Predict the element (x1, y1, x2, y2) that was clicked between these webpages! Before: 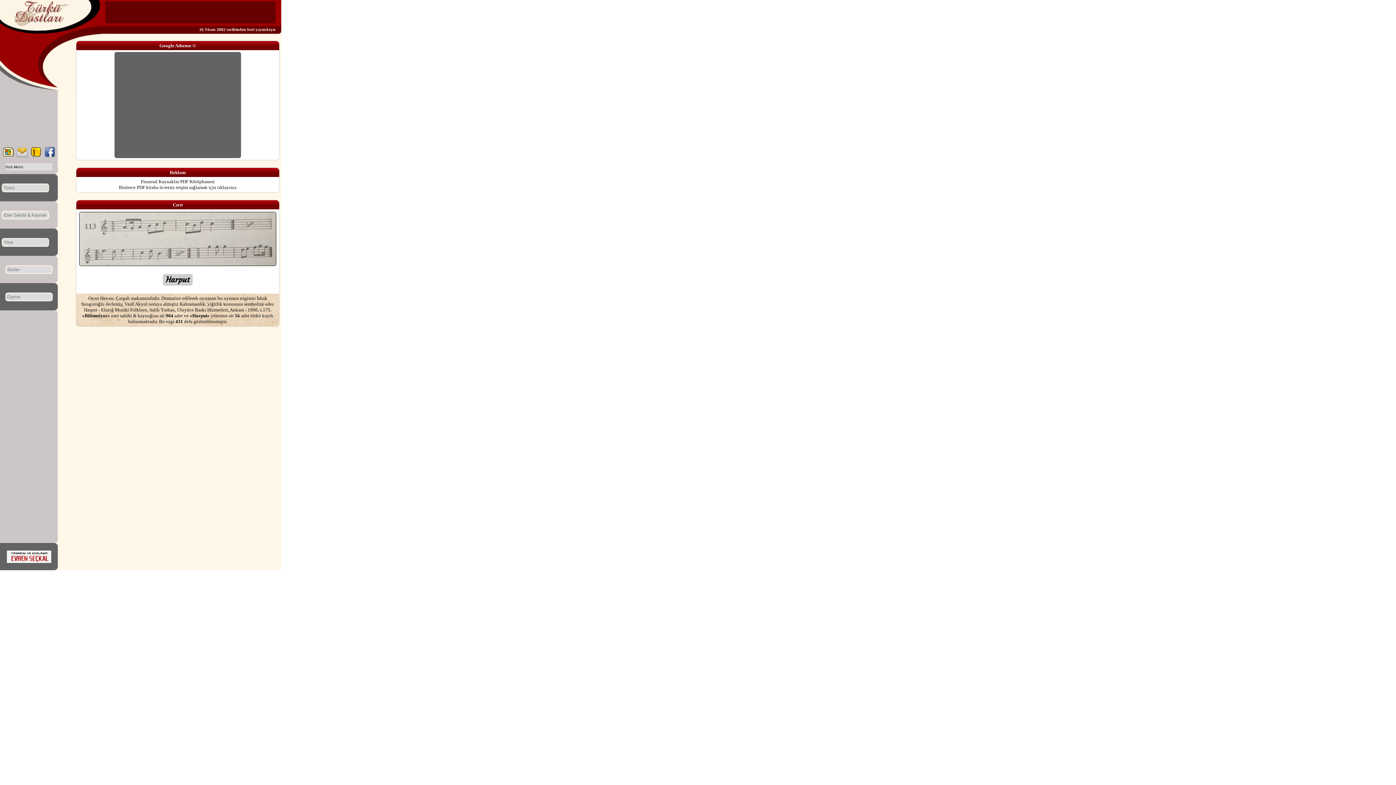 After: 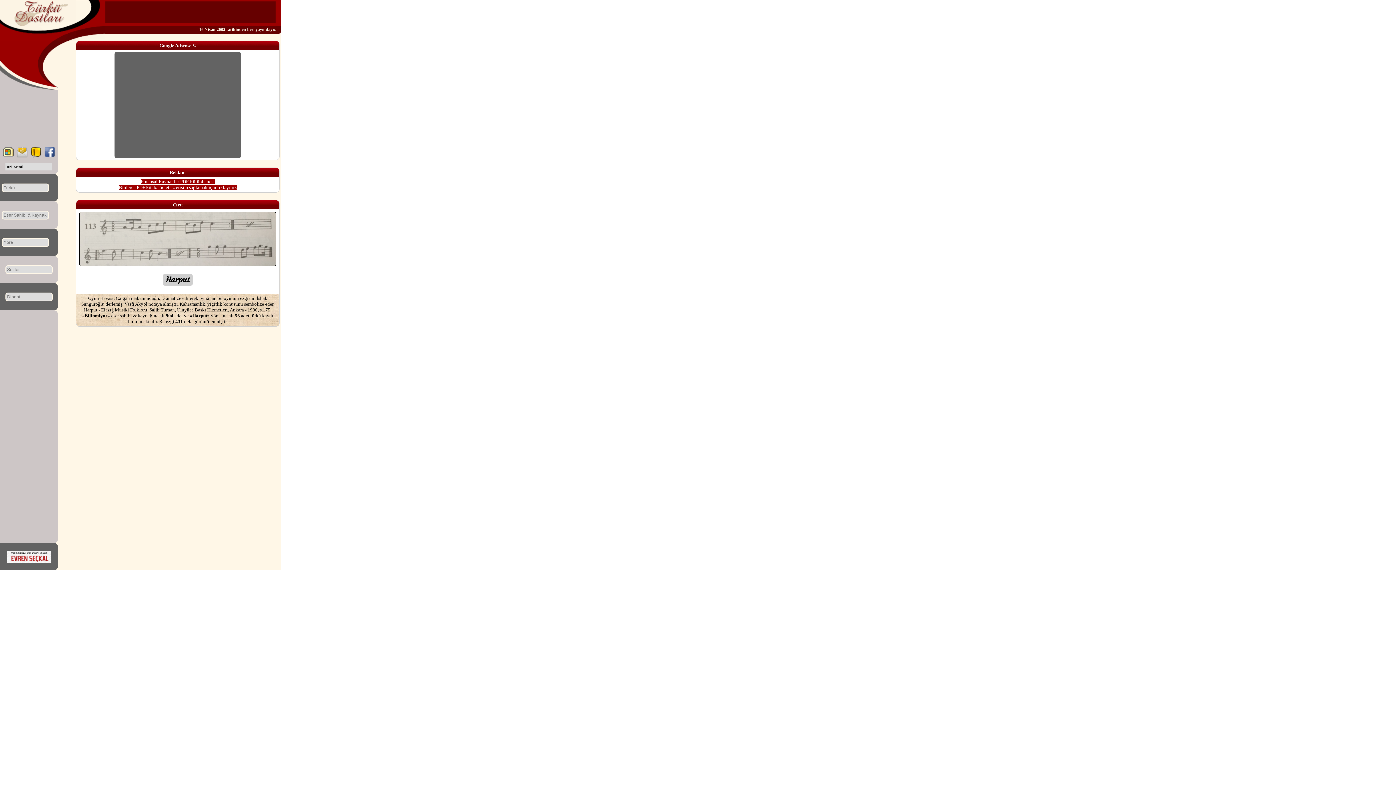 Action: label: Finansal Kaynaklar PDF Kütüphanesi
Binlerce PDF kitaba ücretsiz erişim sağlamak için tıklayınız bbox: (118, 178, 236, 190)